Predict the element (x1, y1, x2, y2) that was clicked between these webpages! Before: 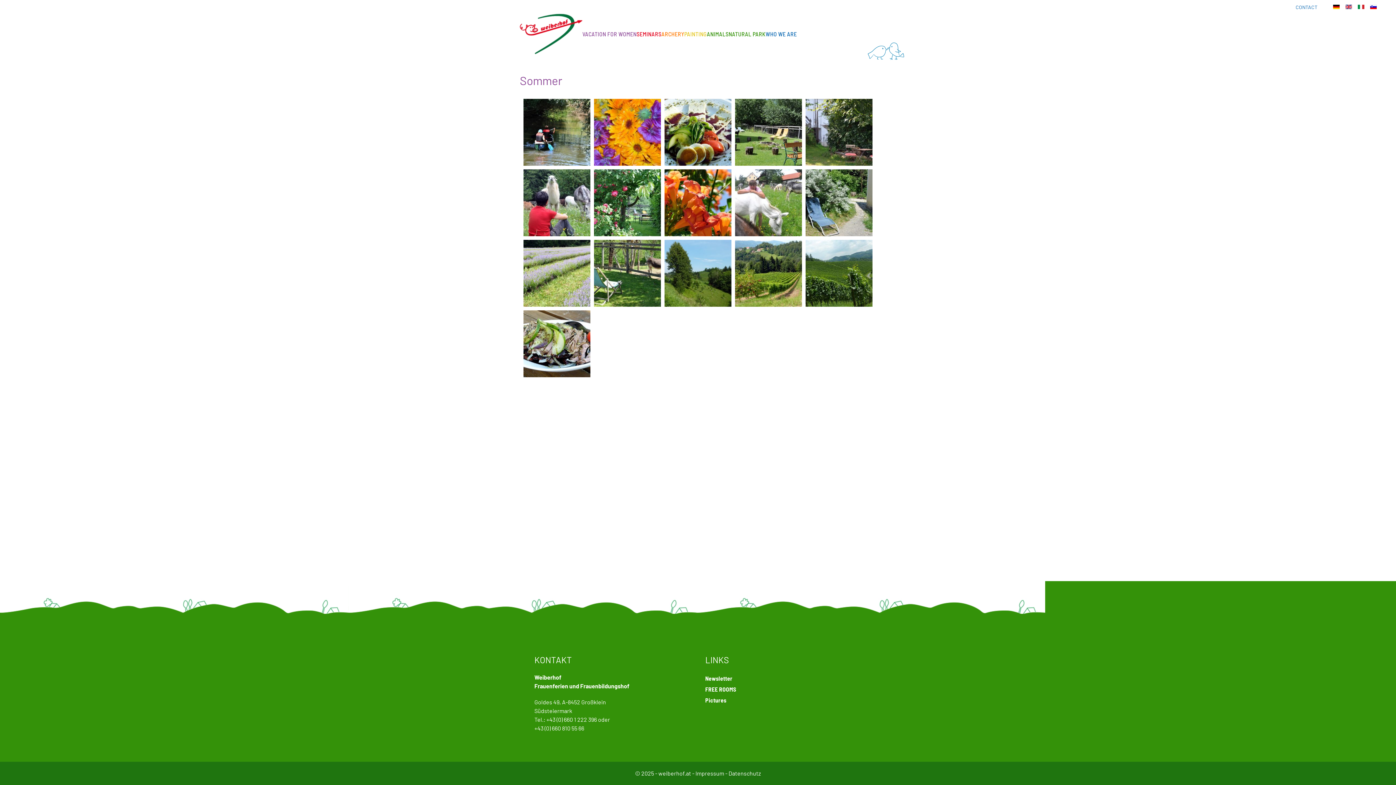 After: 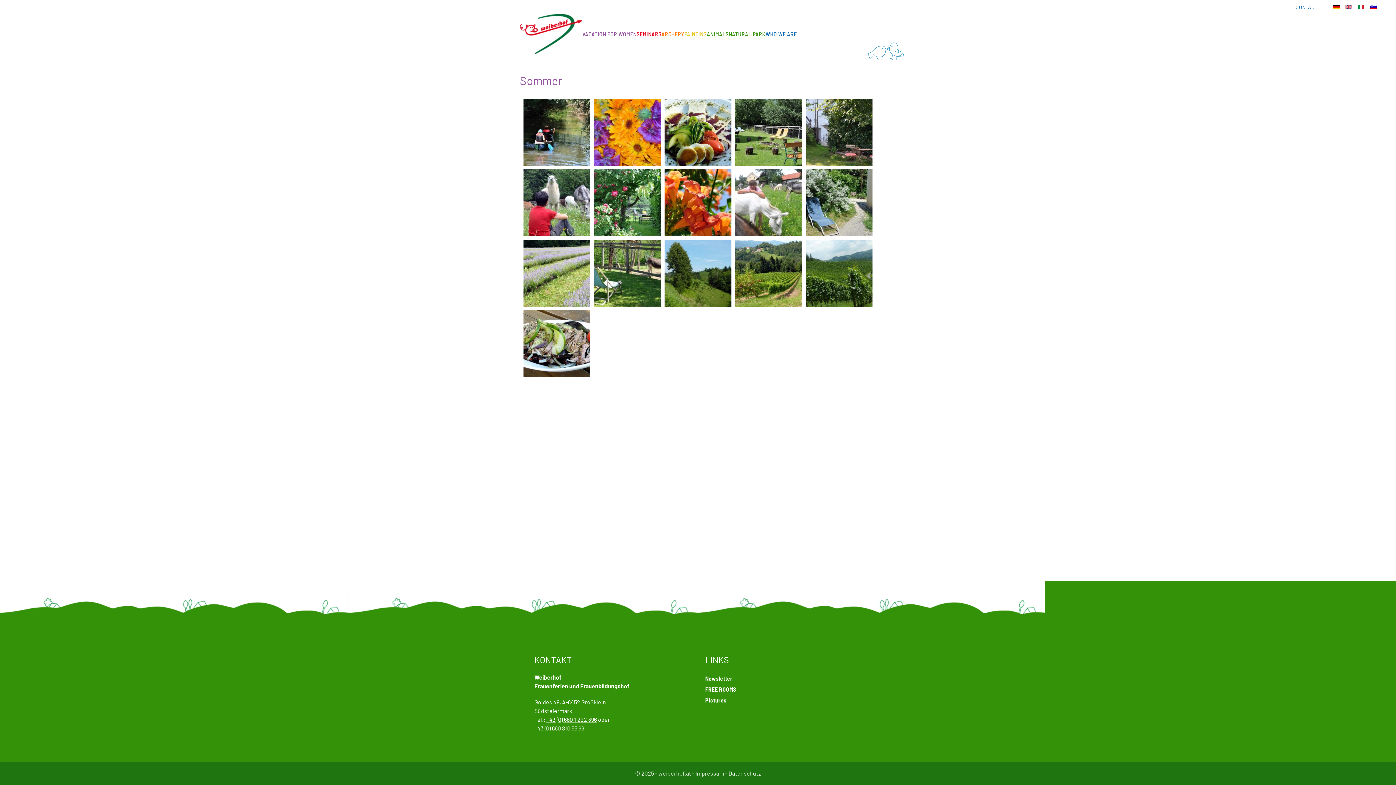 Action: bbox: (546, 716, 597, 723) label: +43 (0) 660 1 222 396